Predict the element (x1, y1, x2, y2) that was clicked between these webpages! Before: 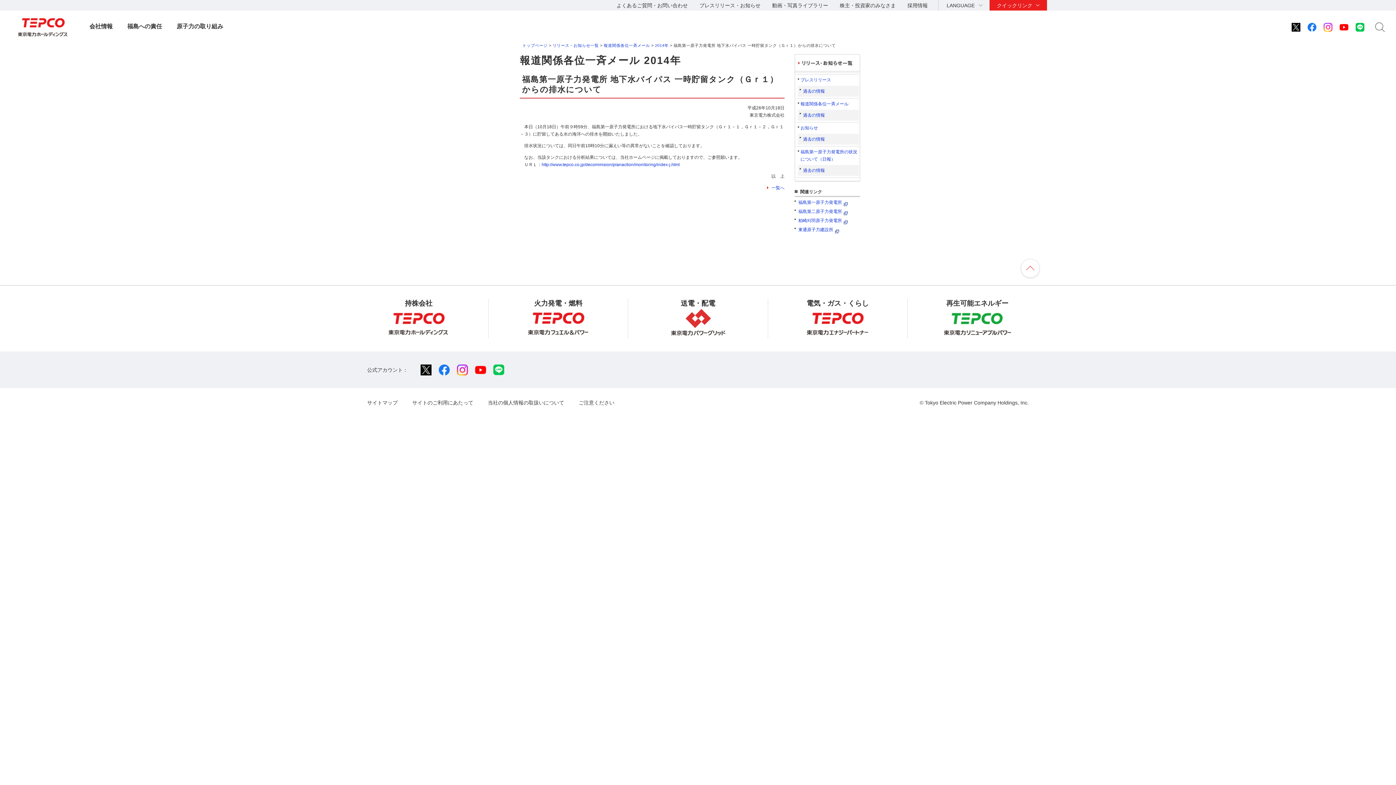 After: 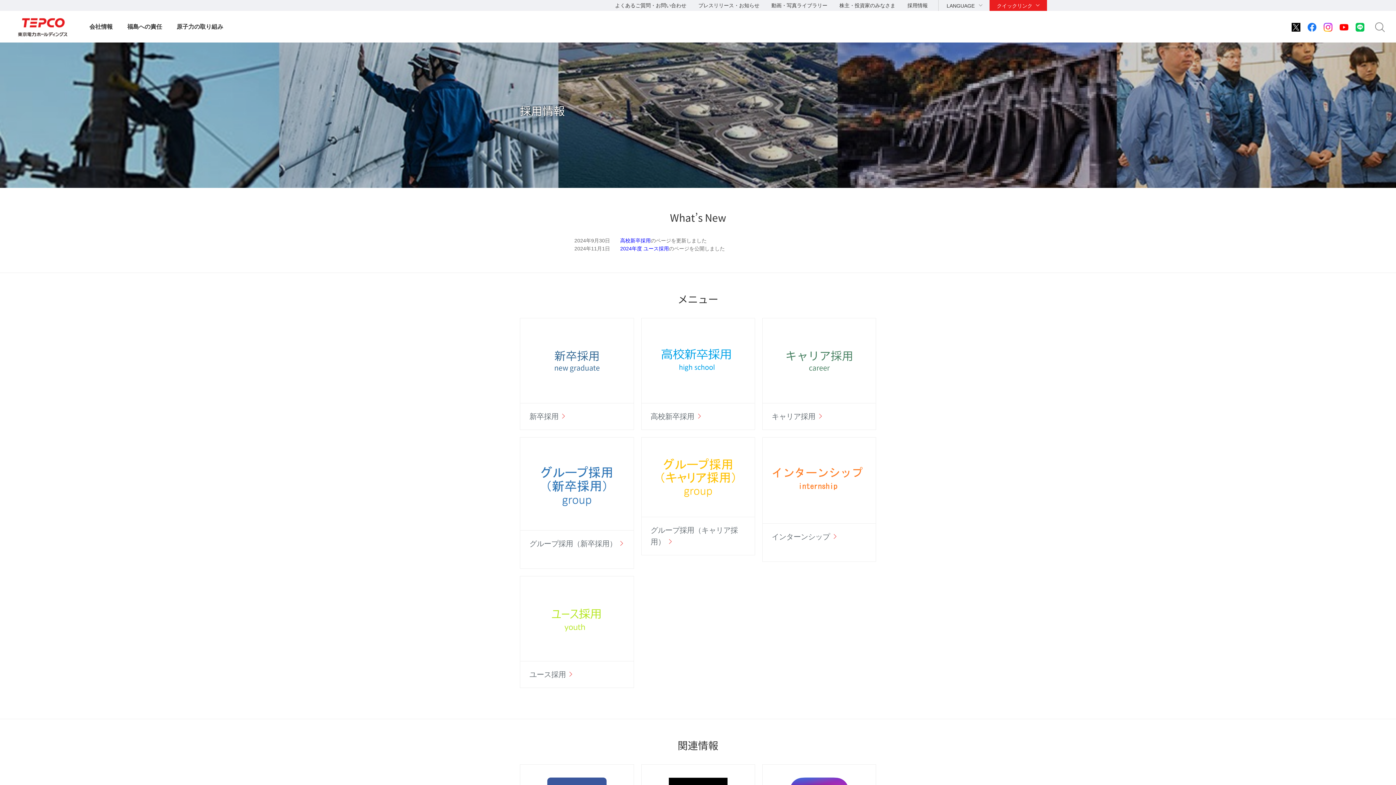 Action: bbox: (907, 2, 928, 8) label: 採用情報